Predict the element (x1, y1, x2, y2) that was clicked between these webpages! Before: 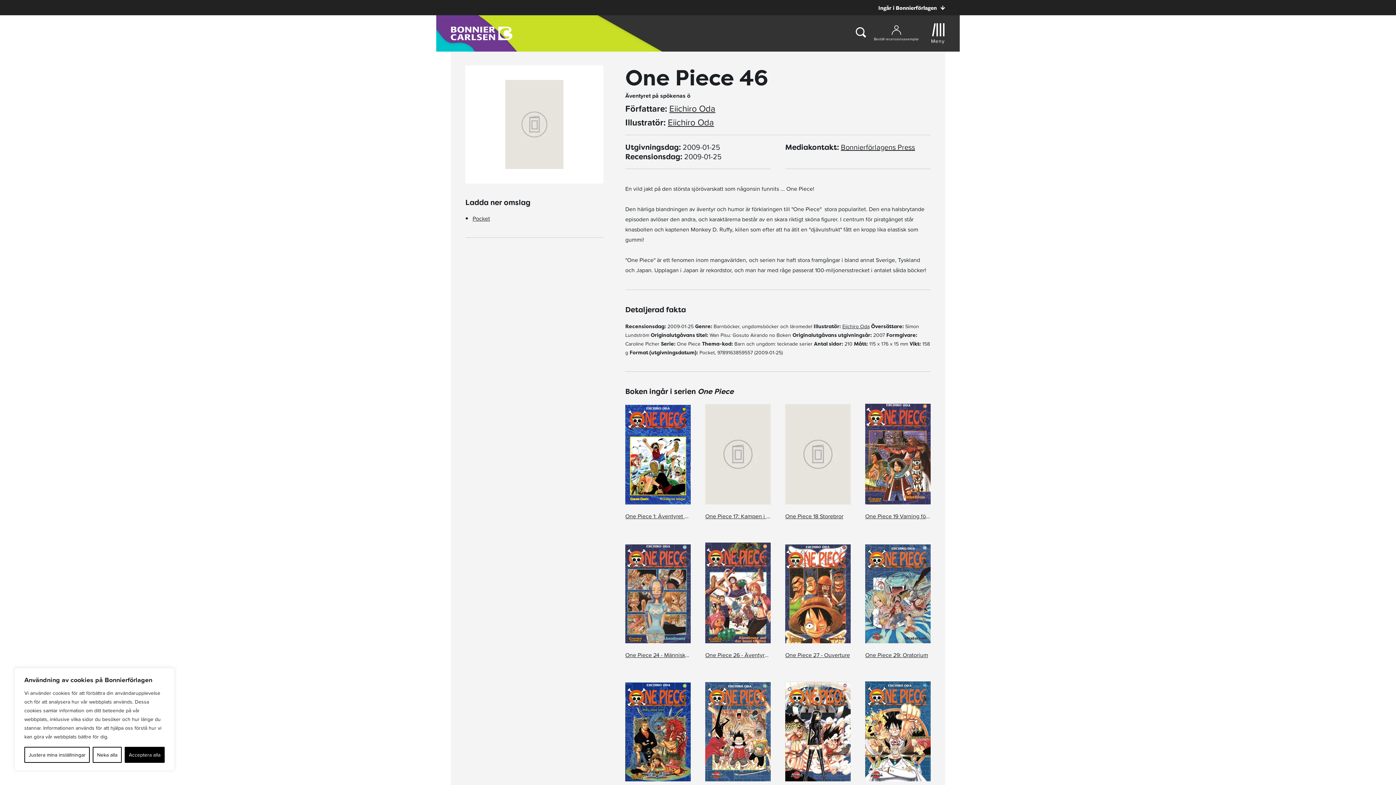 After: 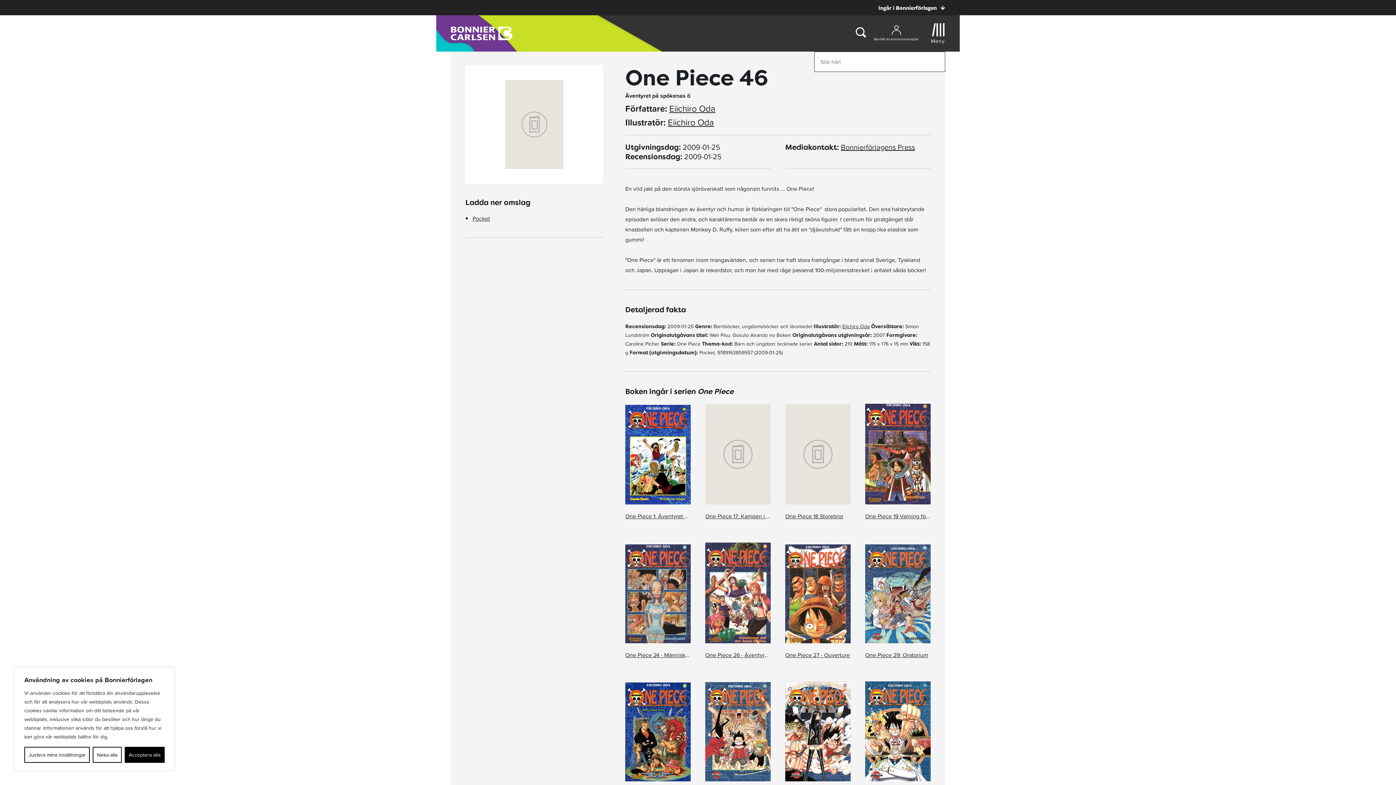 Action: bbox: (850, 23, 871, 43)